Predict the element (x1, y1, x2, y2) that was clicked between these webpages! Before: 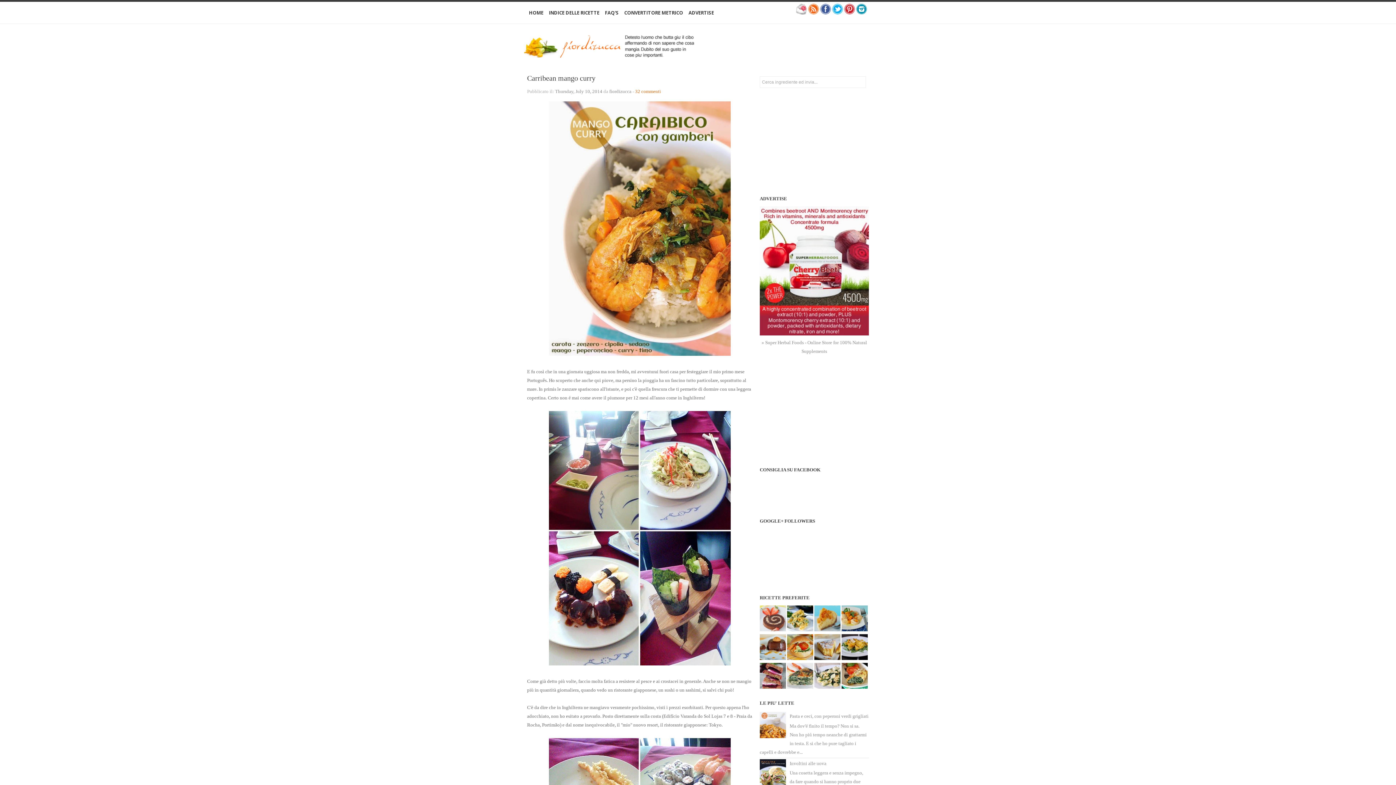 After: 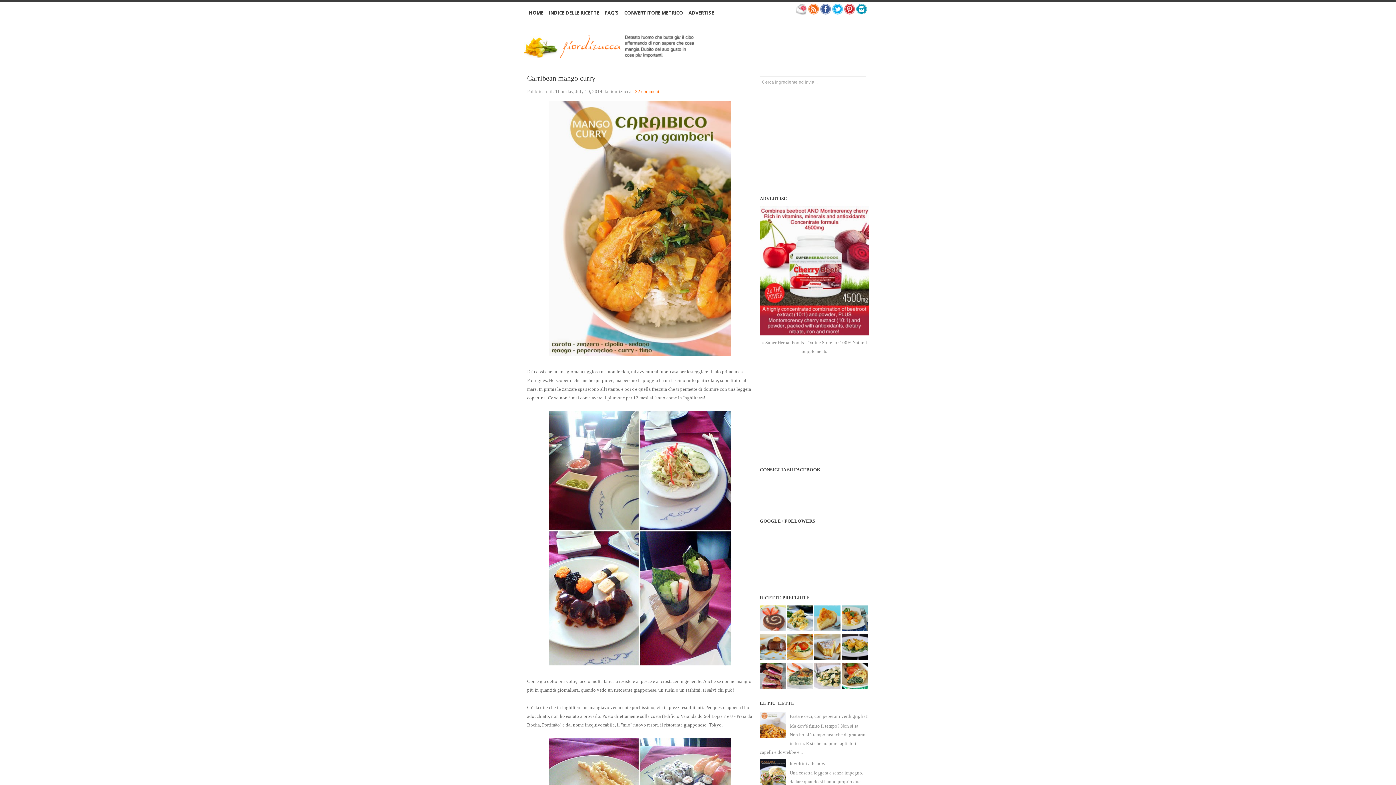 Action: bbox: (796, 9, 807, 16)